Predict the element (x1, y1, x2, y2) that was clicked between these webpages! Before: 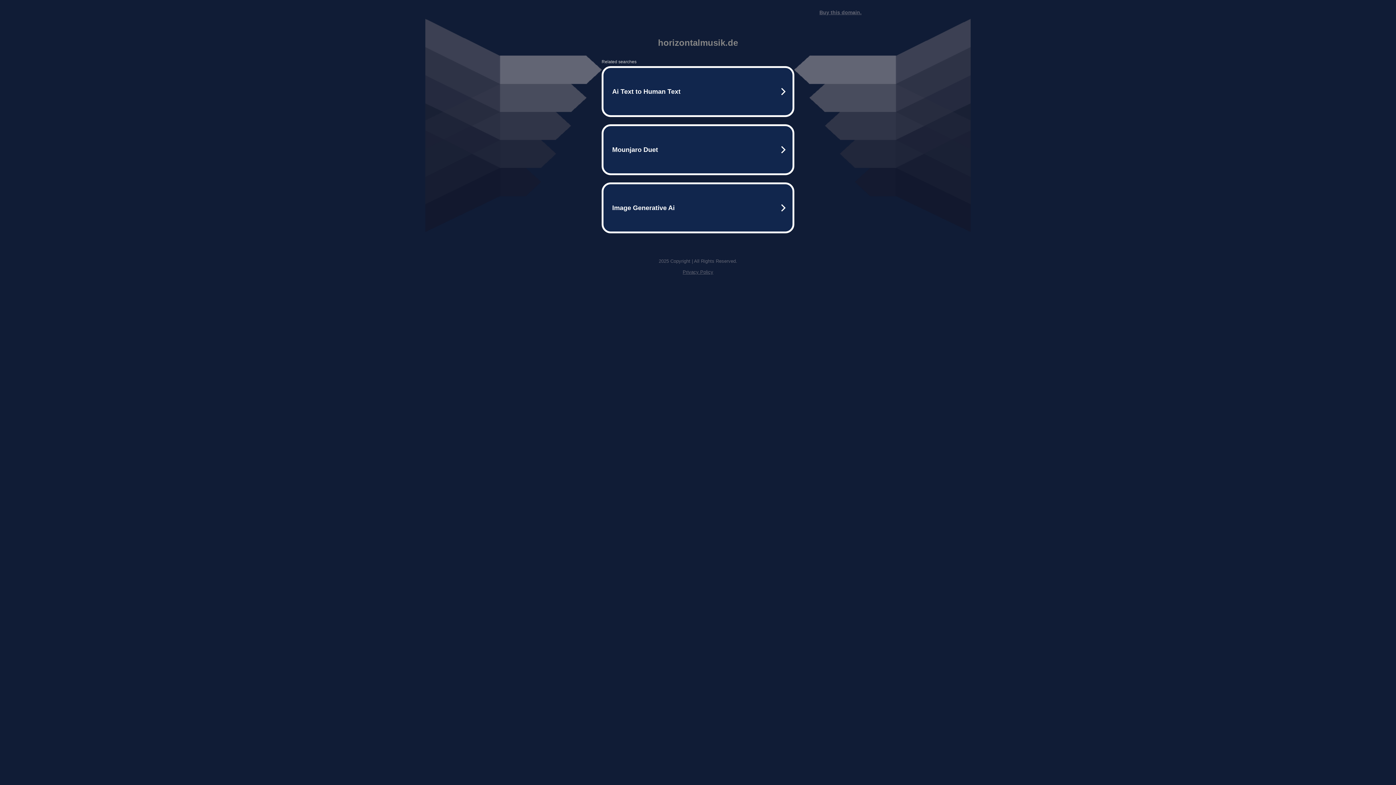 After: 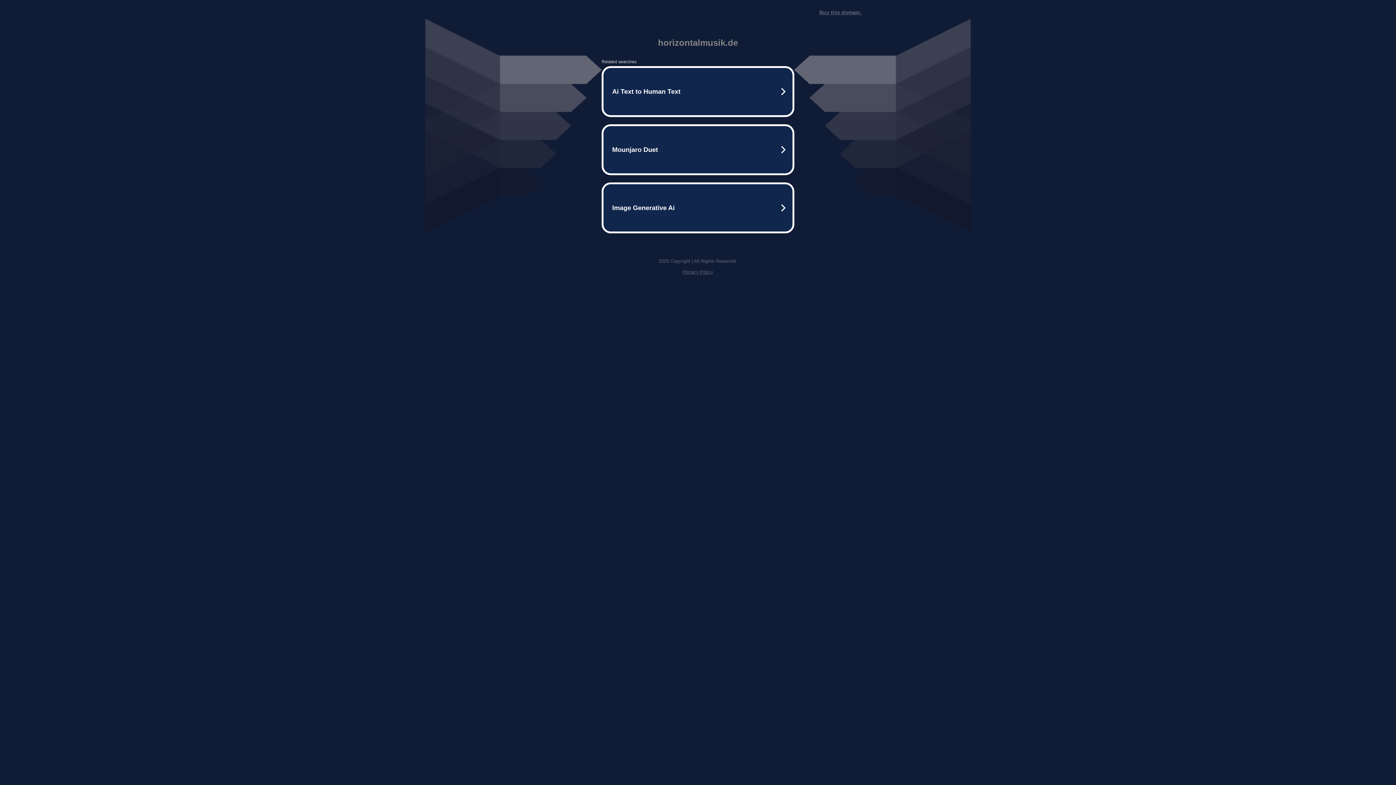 Action: label: Privacy Policy bbox: (682, 269, 713, 274)